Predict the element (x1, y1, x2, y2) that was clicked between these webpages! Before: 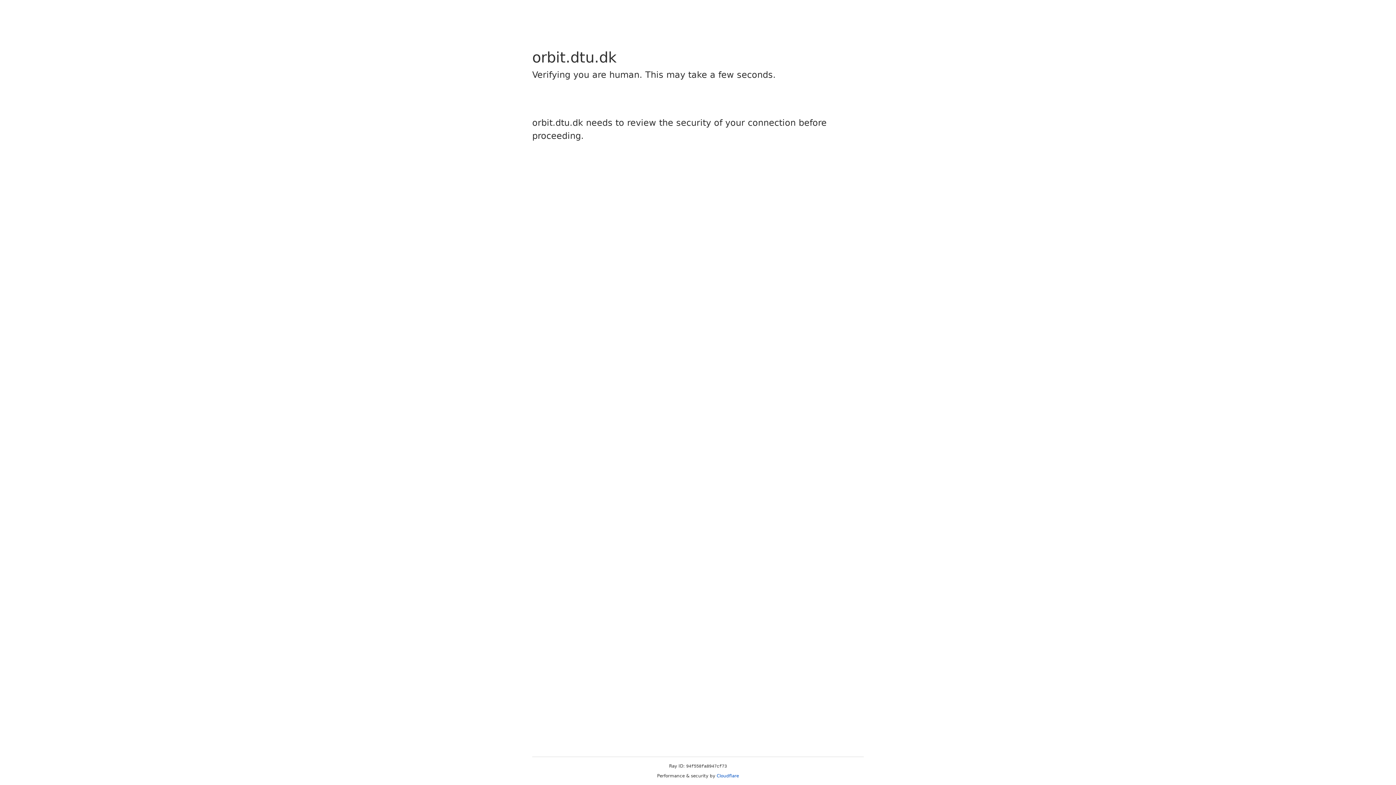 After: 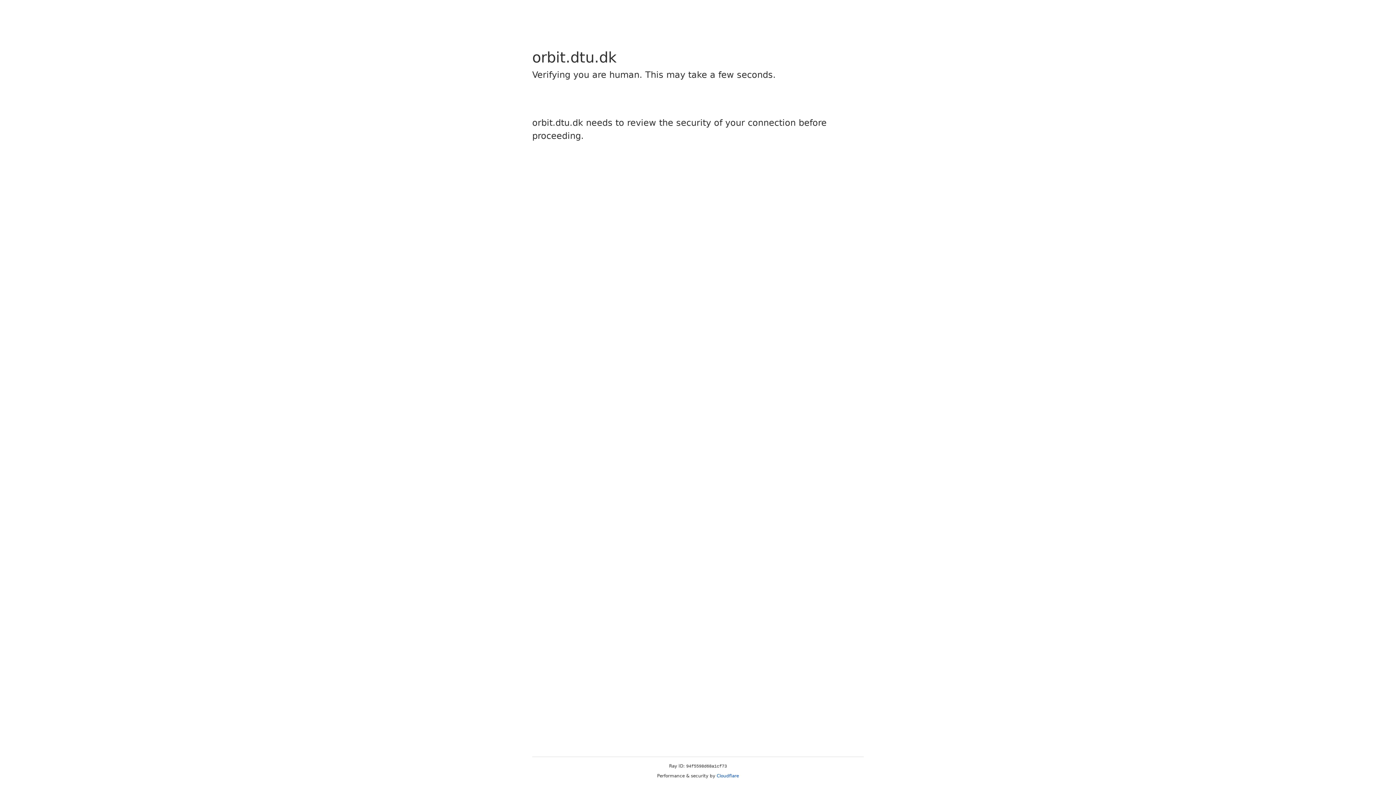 Action: label: Cloudflare bbox: (716, 773, 739, 778)